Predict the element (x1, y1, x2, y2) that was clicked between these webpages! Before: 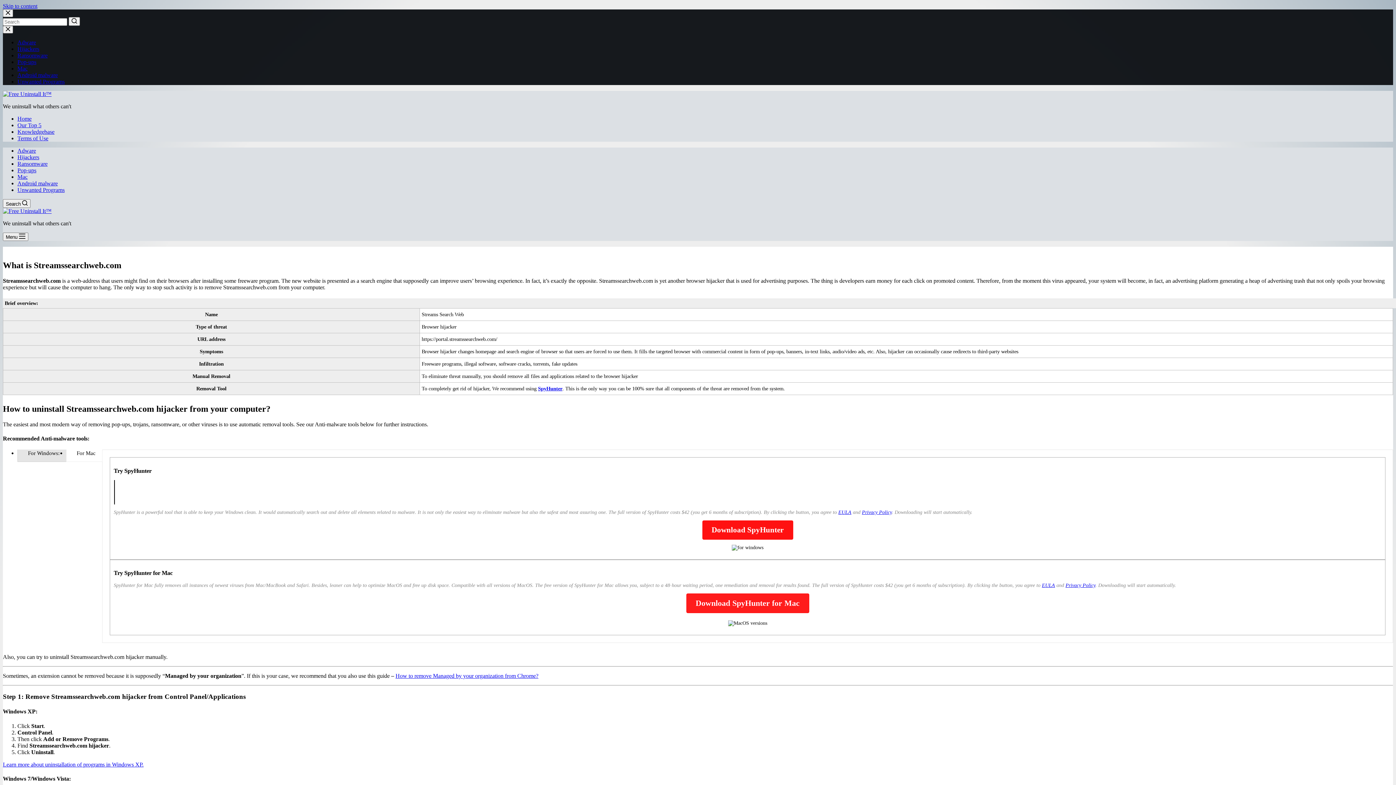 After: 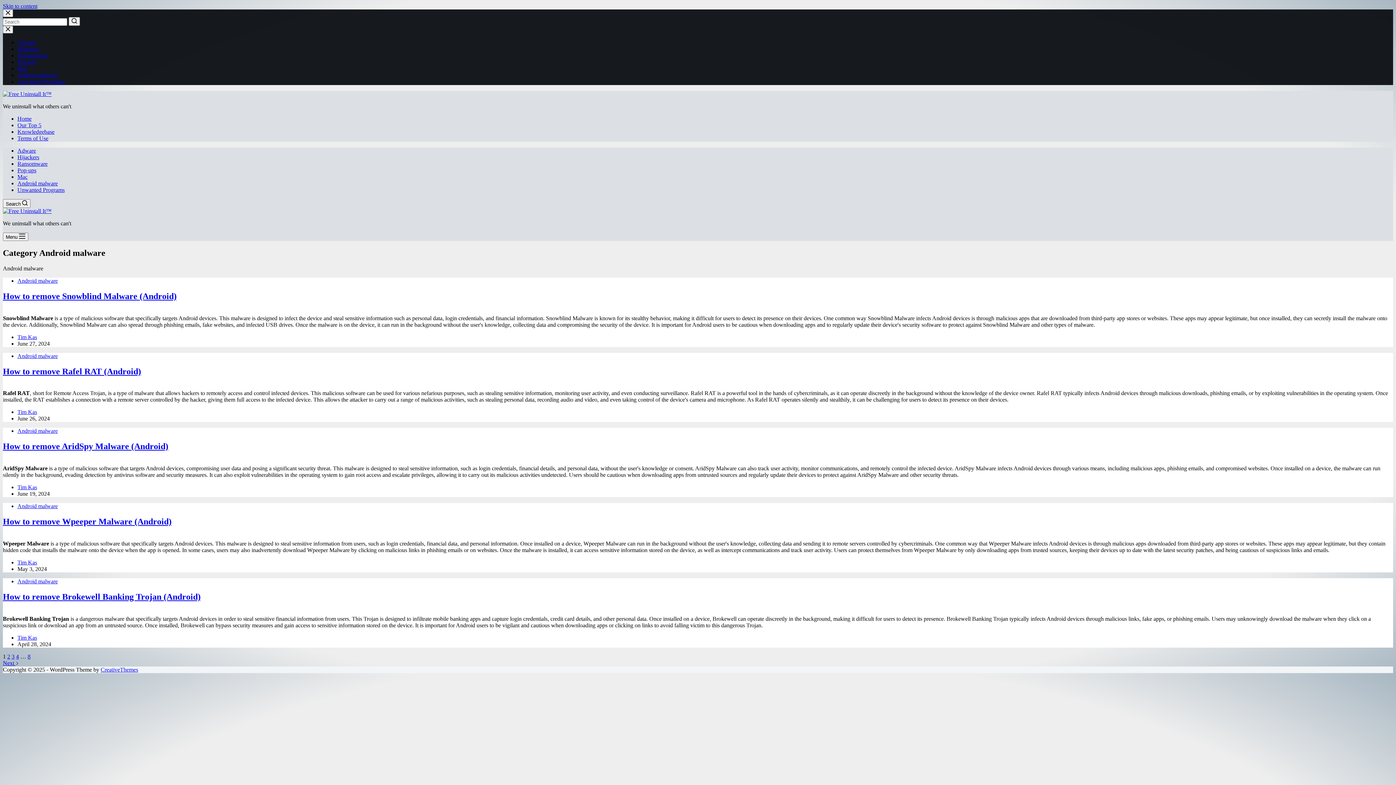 Action: bbox: (17, 72, 57, 78) label: Android malware